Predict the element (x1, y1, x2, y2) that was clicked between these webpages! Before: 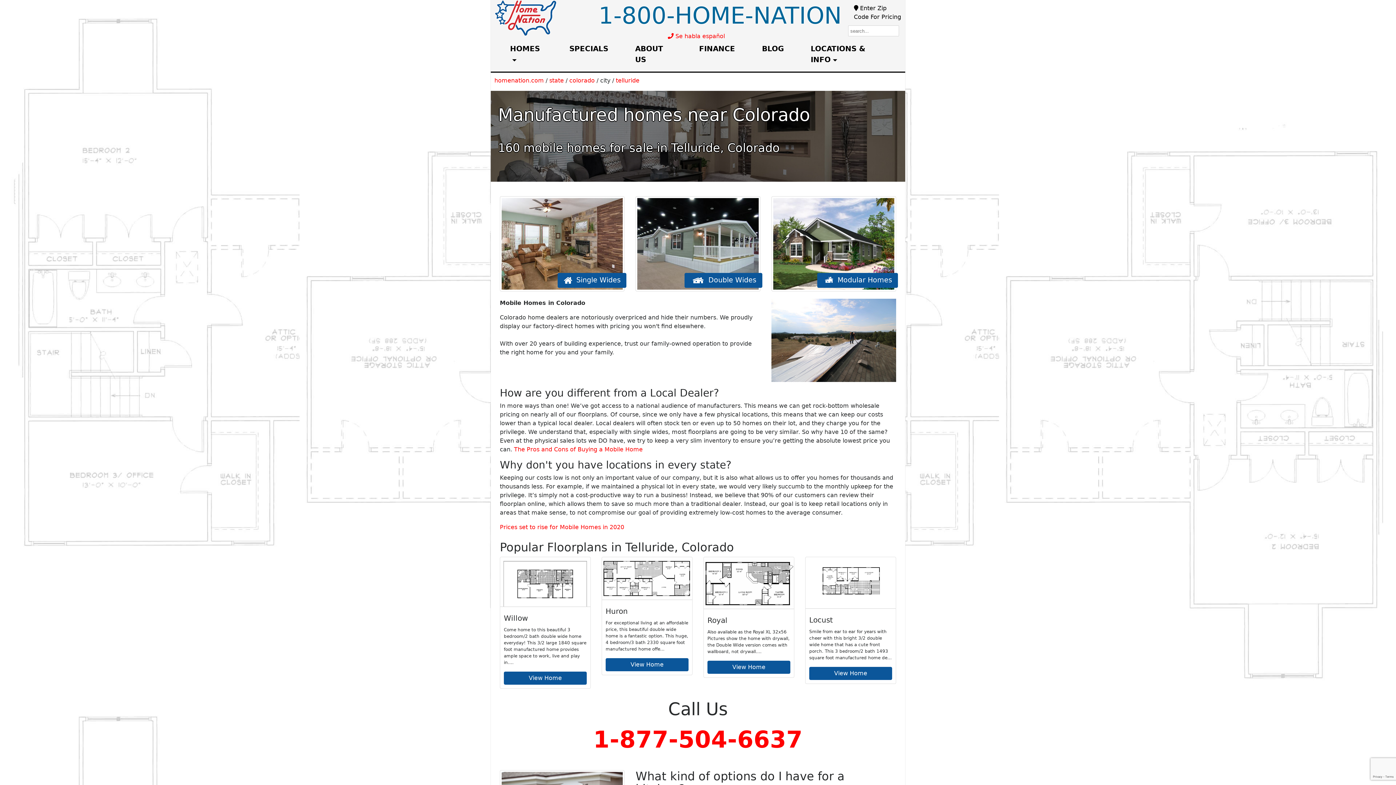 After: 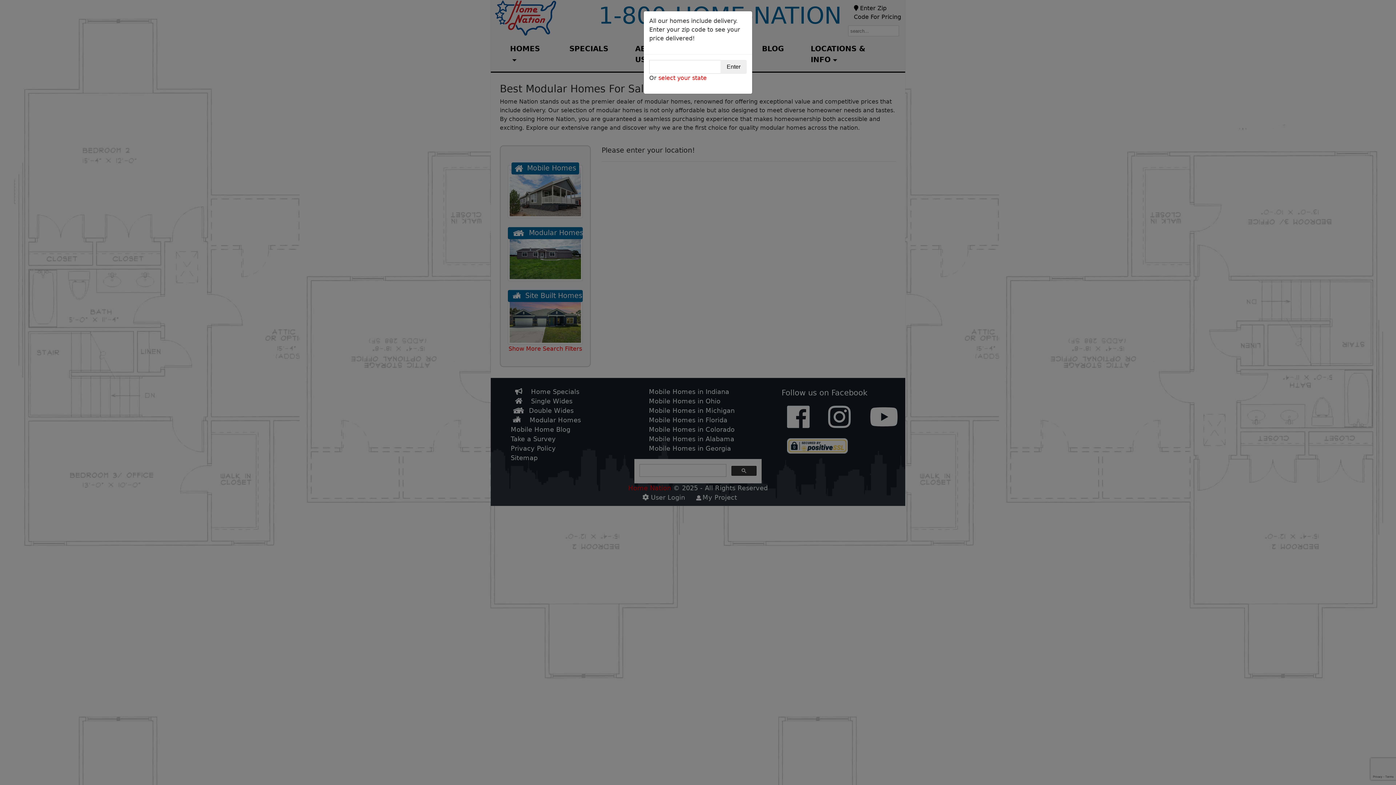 Action: label: Modular Homes bbox: (817, 273, 898, 287)